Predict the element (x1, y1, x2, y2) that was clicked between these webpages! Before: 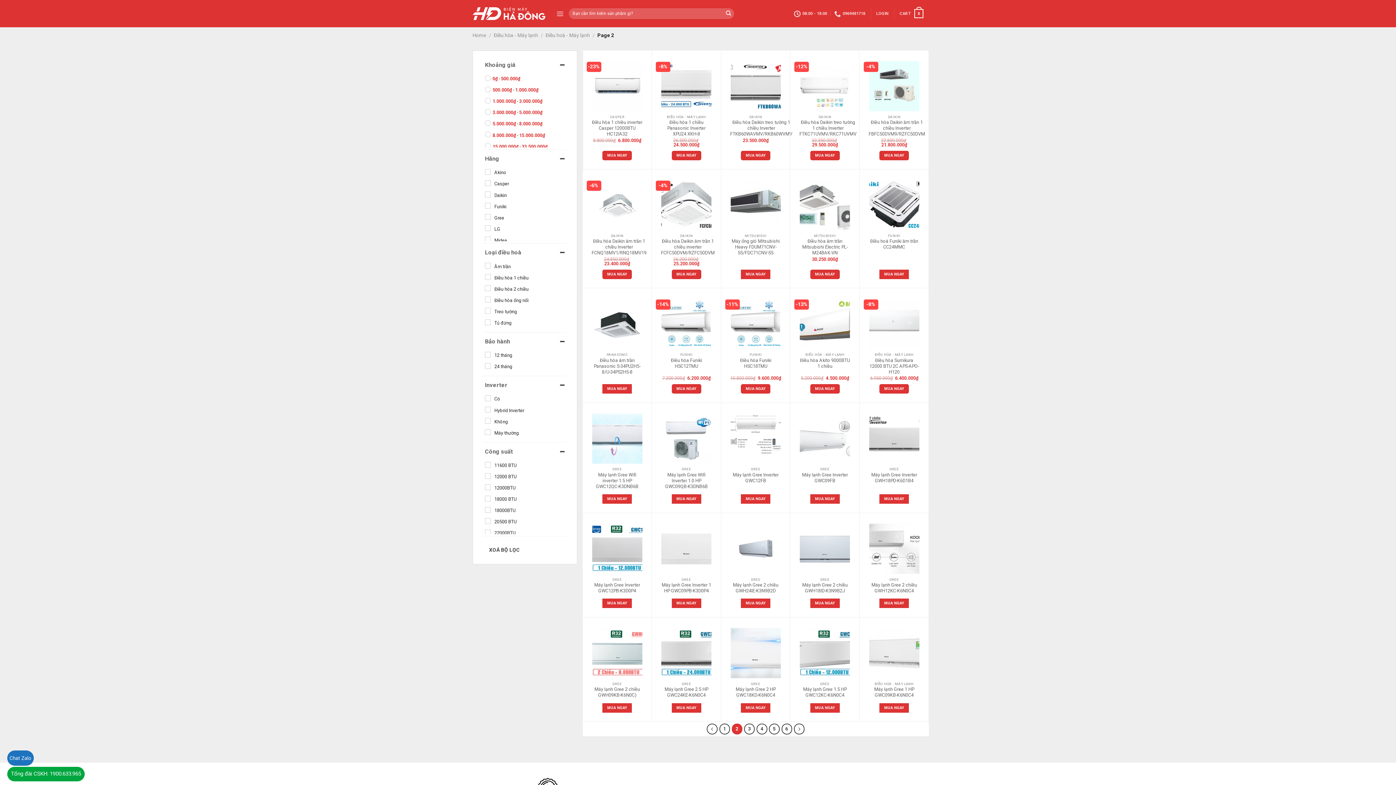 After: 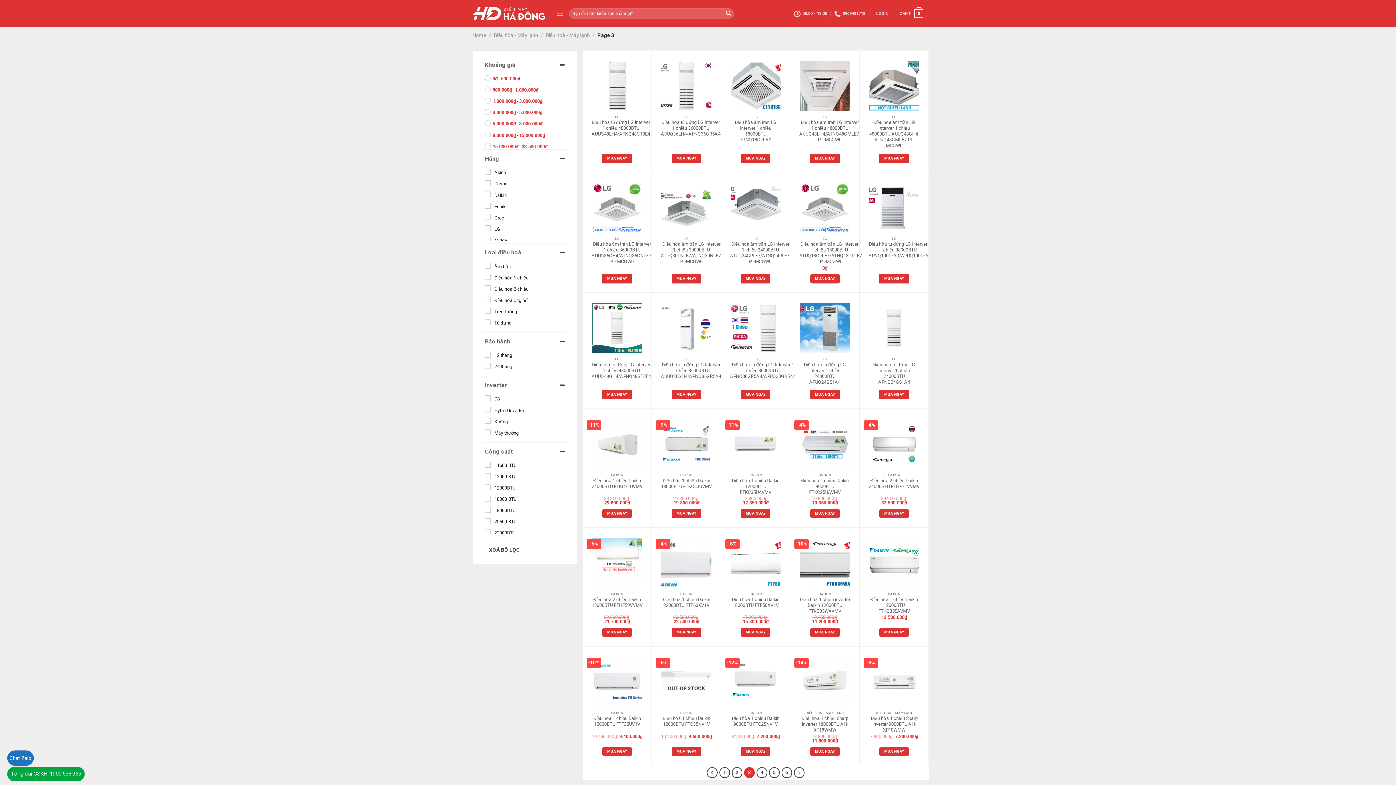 Action: label: 3 bbox: (744, 724, 755, 734)